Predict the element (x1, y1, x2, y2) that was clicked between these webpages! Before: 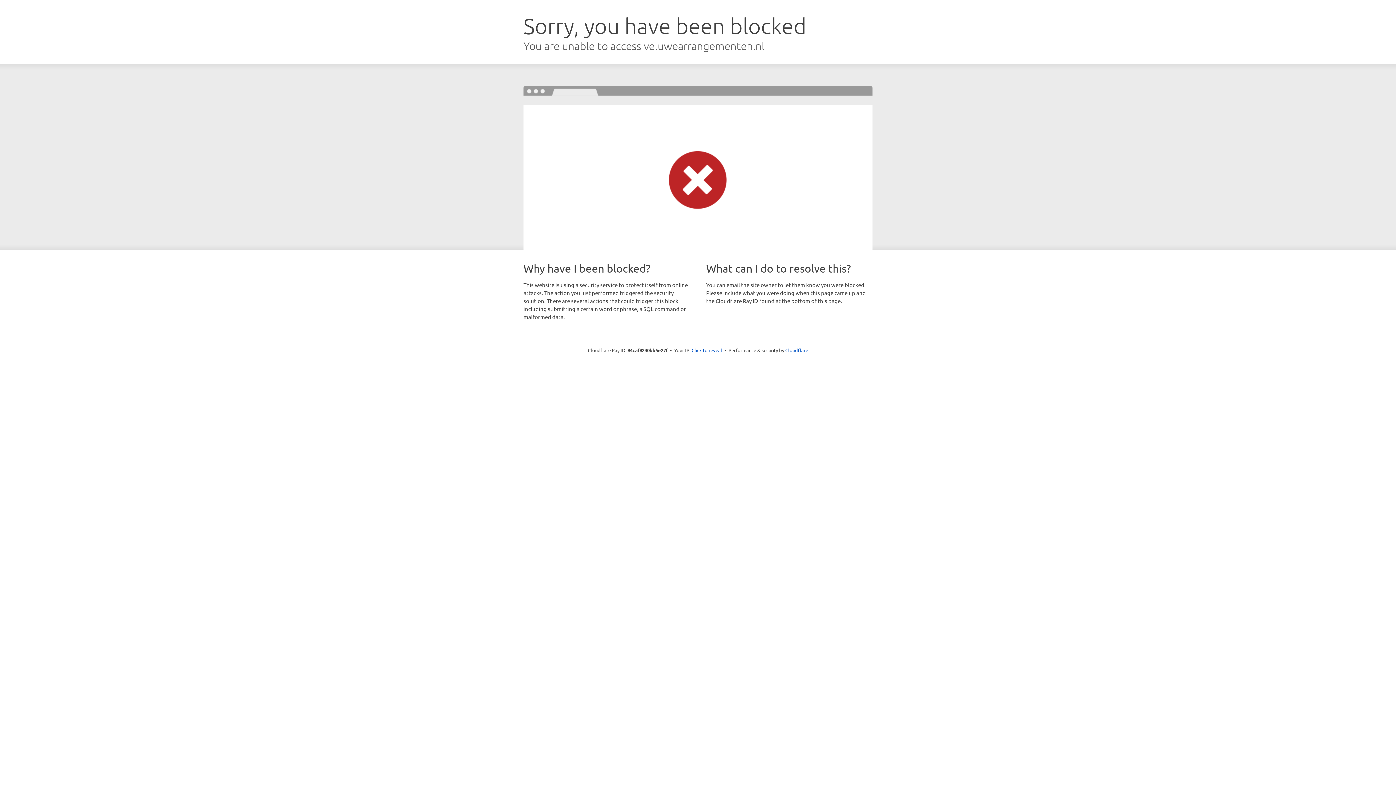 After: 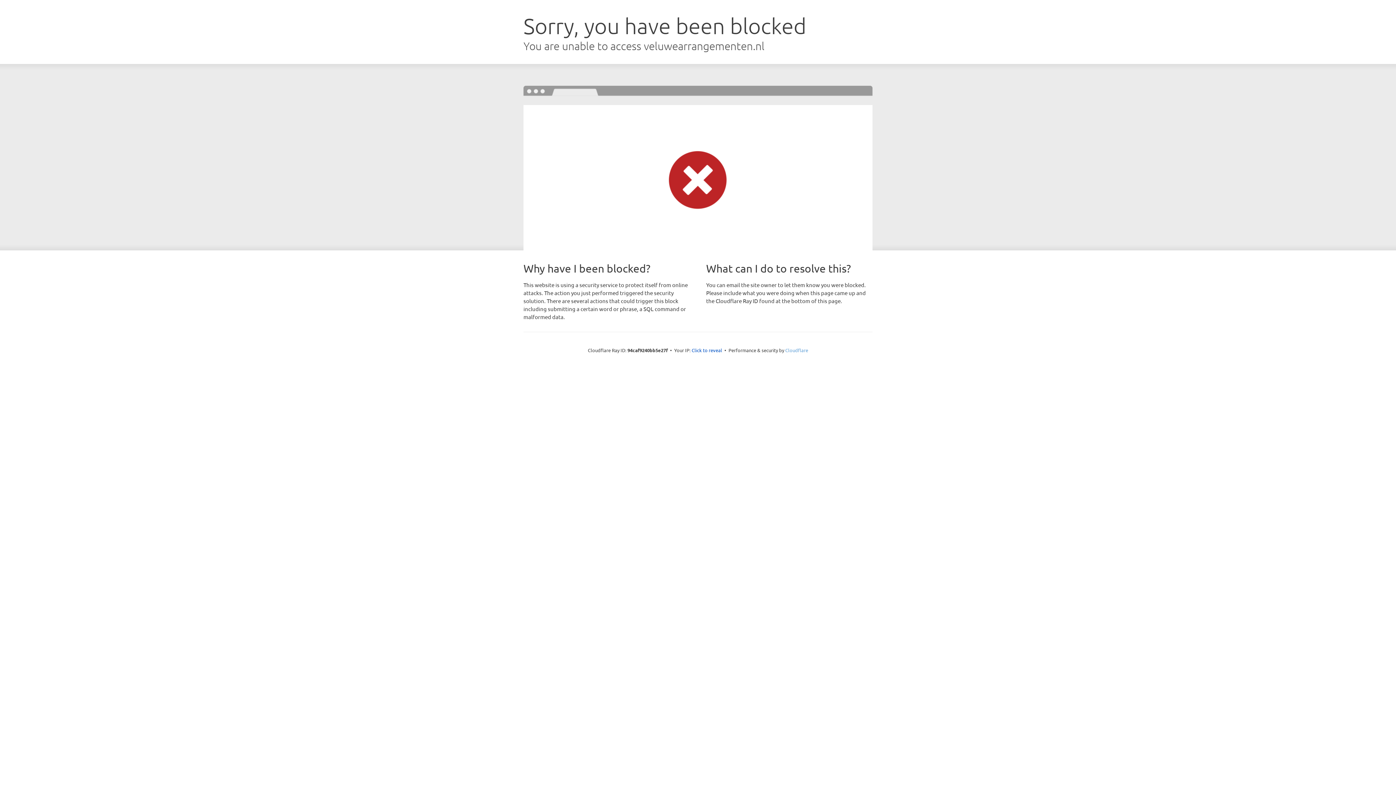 Action: label: Cloudflare bbox: (785, 347, 808, 353)